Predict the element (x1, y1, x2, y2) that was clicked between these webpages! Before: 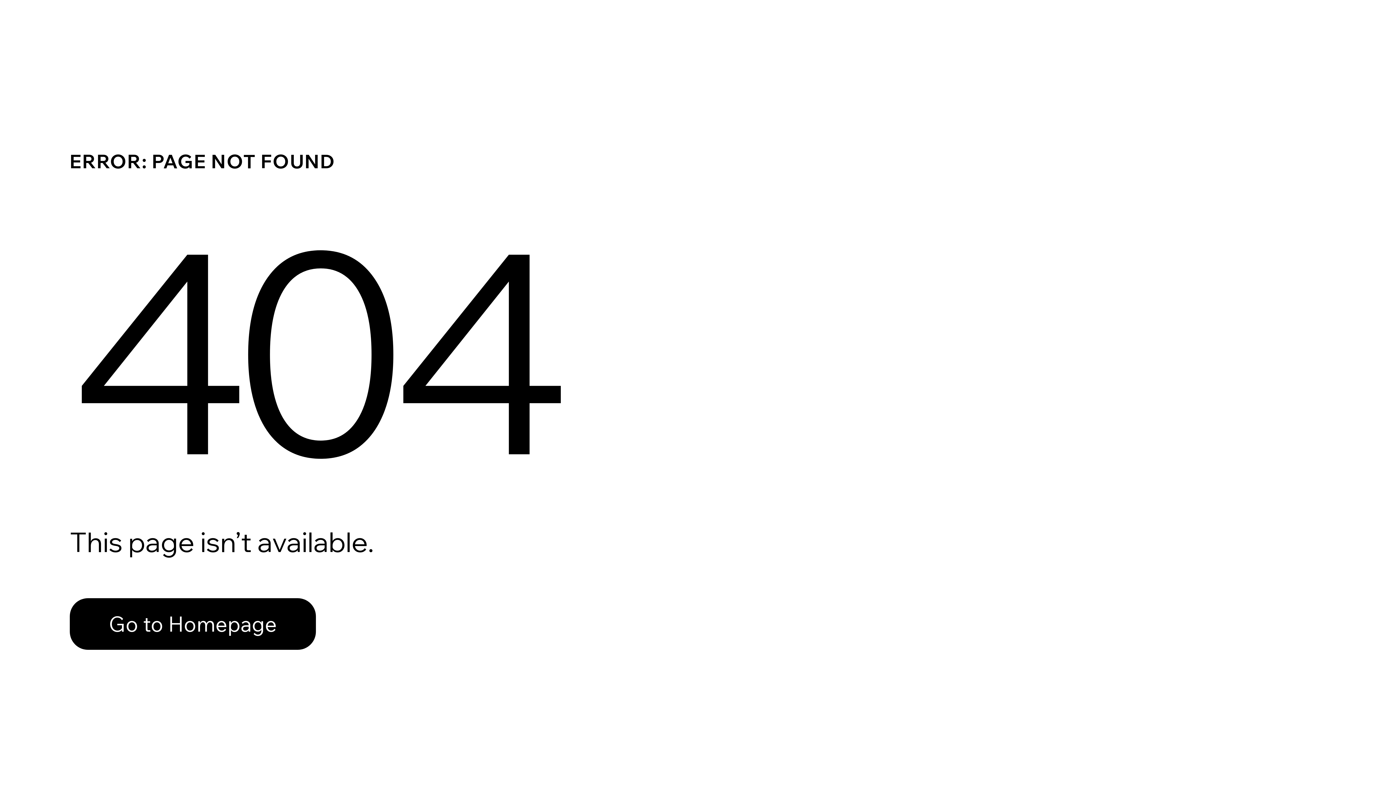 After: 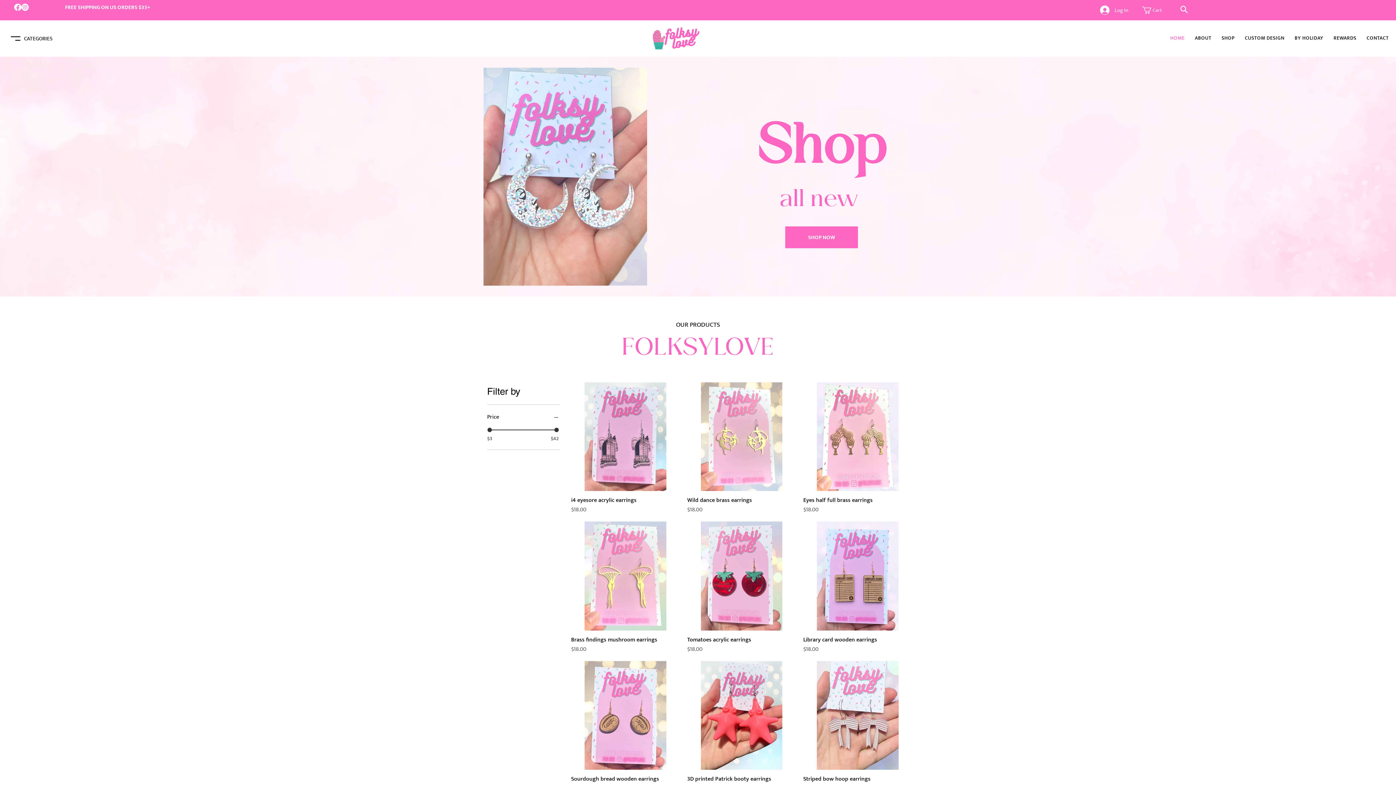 Action: label: Go to Homepage bbox: (69, 598, 316, 650)